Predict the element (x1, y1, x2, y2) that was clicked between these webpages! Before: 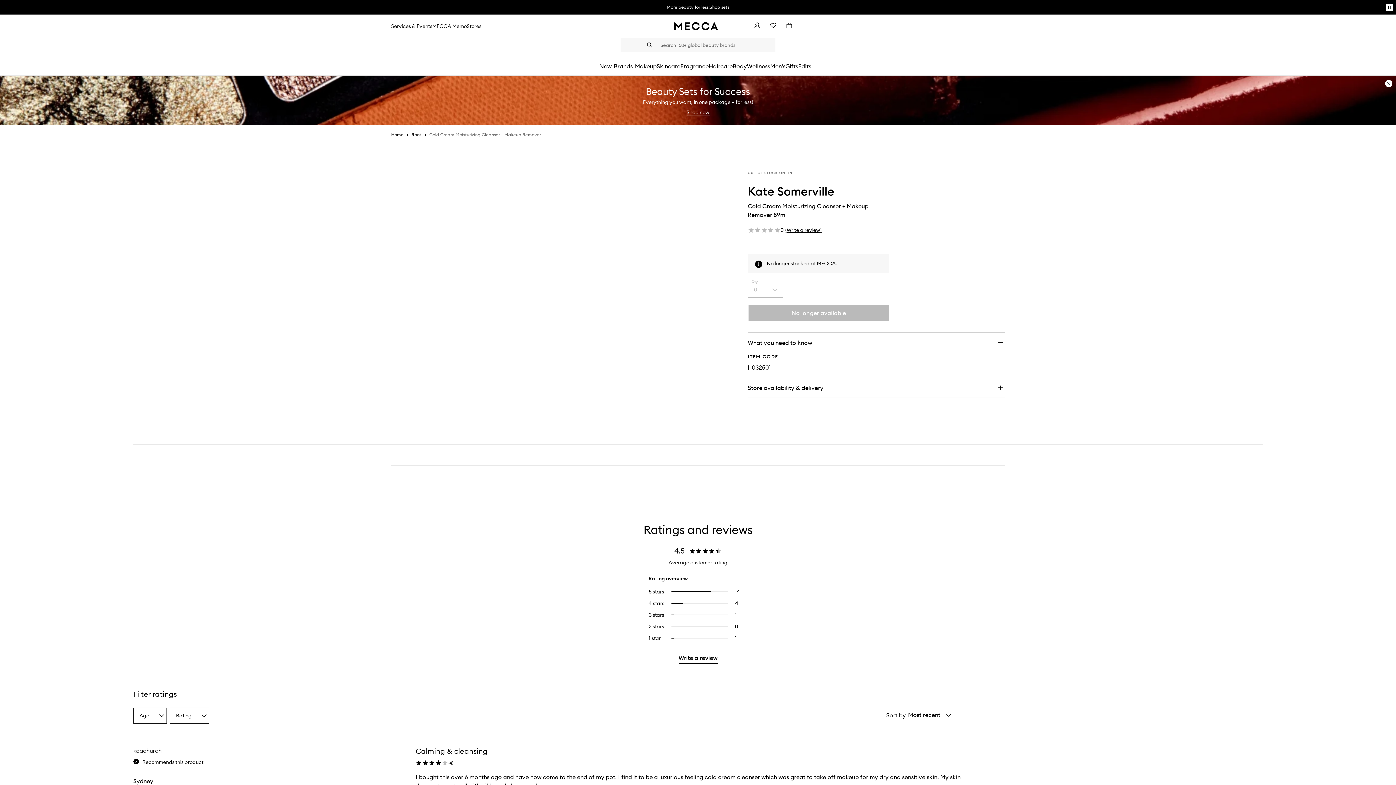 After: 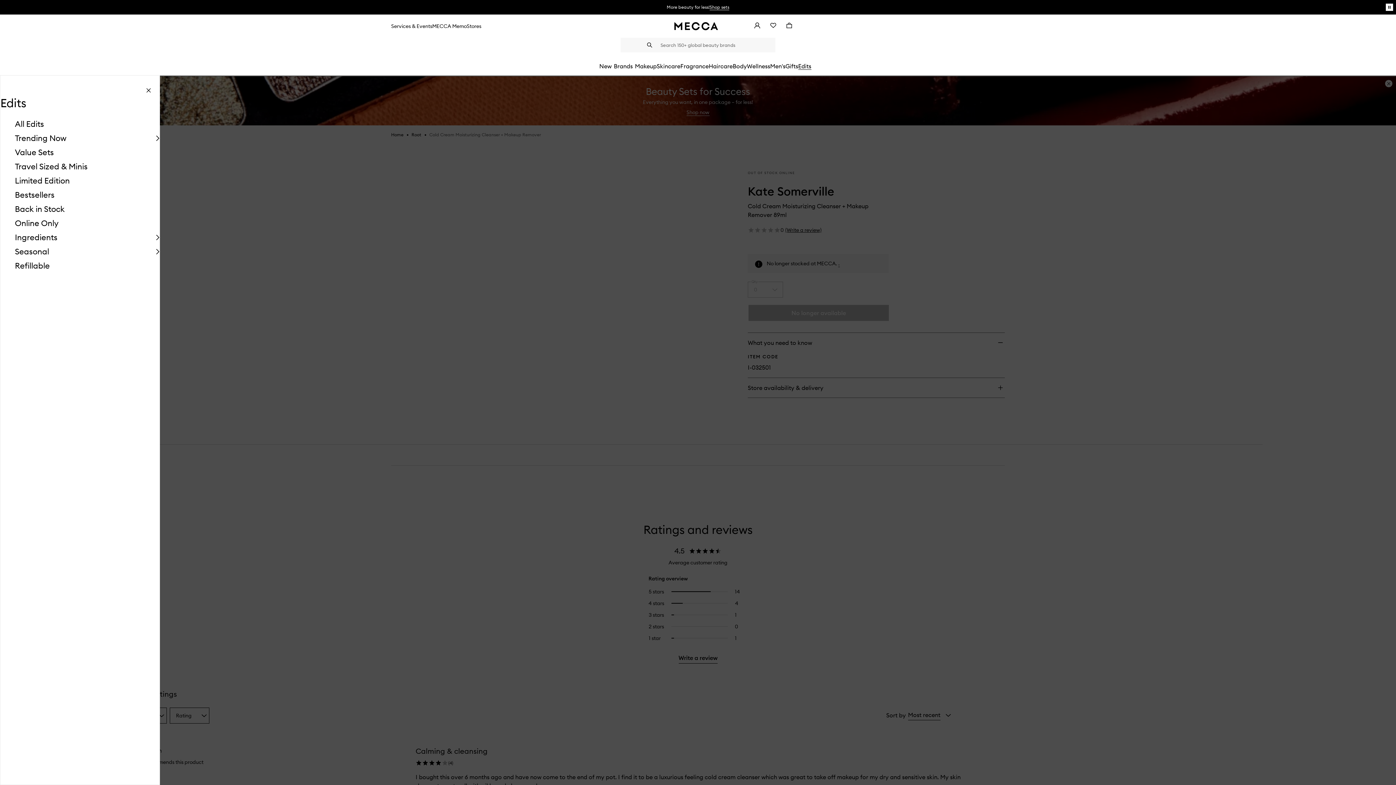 Action: label: Edits bbox: (798, 61, 811, 70)